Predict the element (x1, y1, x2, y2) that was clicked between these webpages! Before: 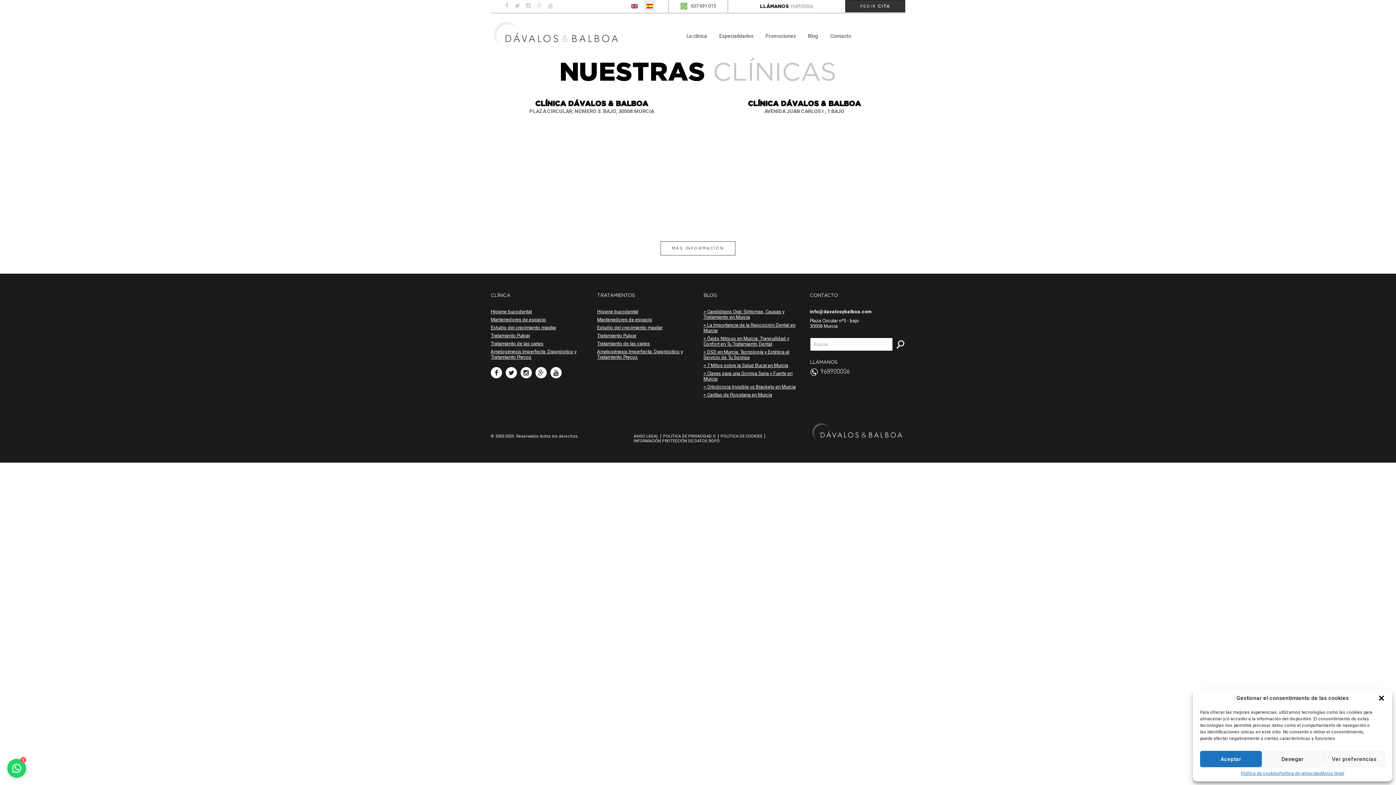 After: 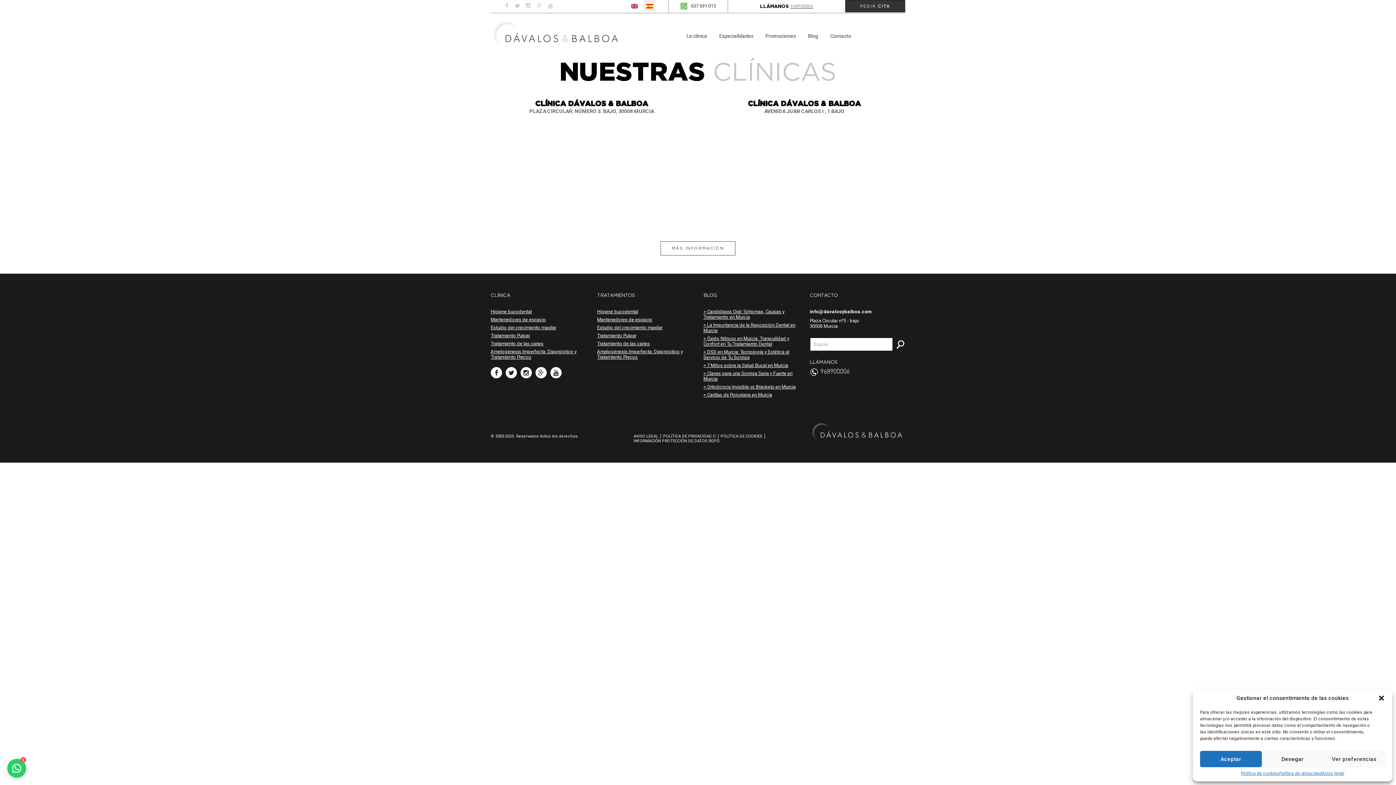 Action: bbox: (790, 4, 813, 9) label: 968900006